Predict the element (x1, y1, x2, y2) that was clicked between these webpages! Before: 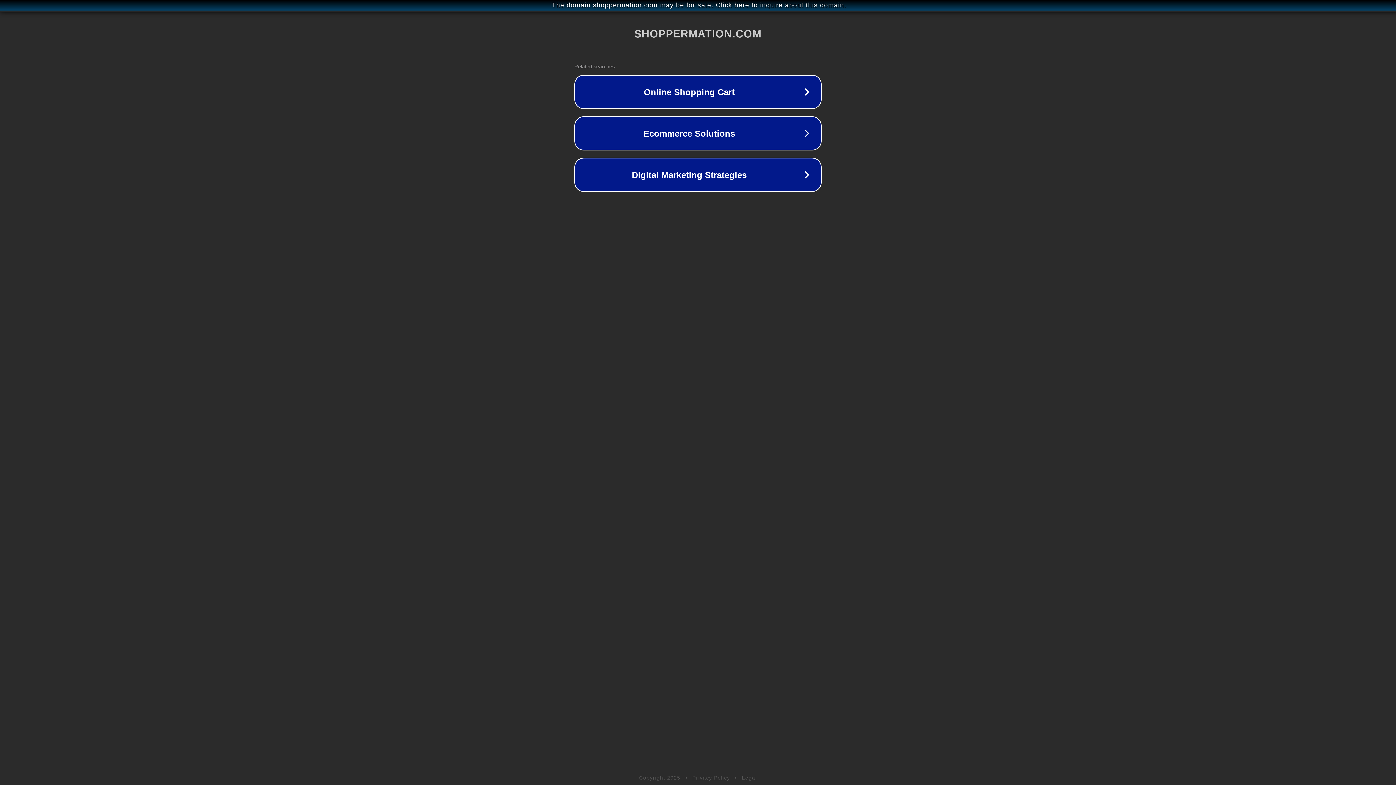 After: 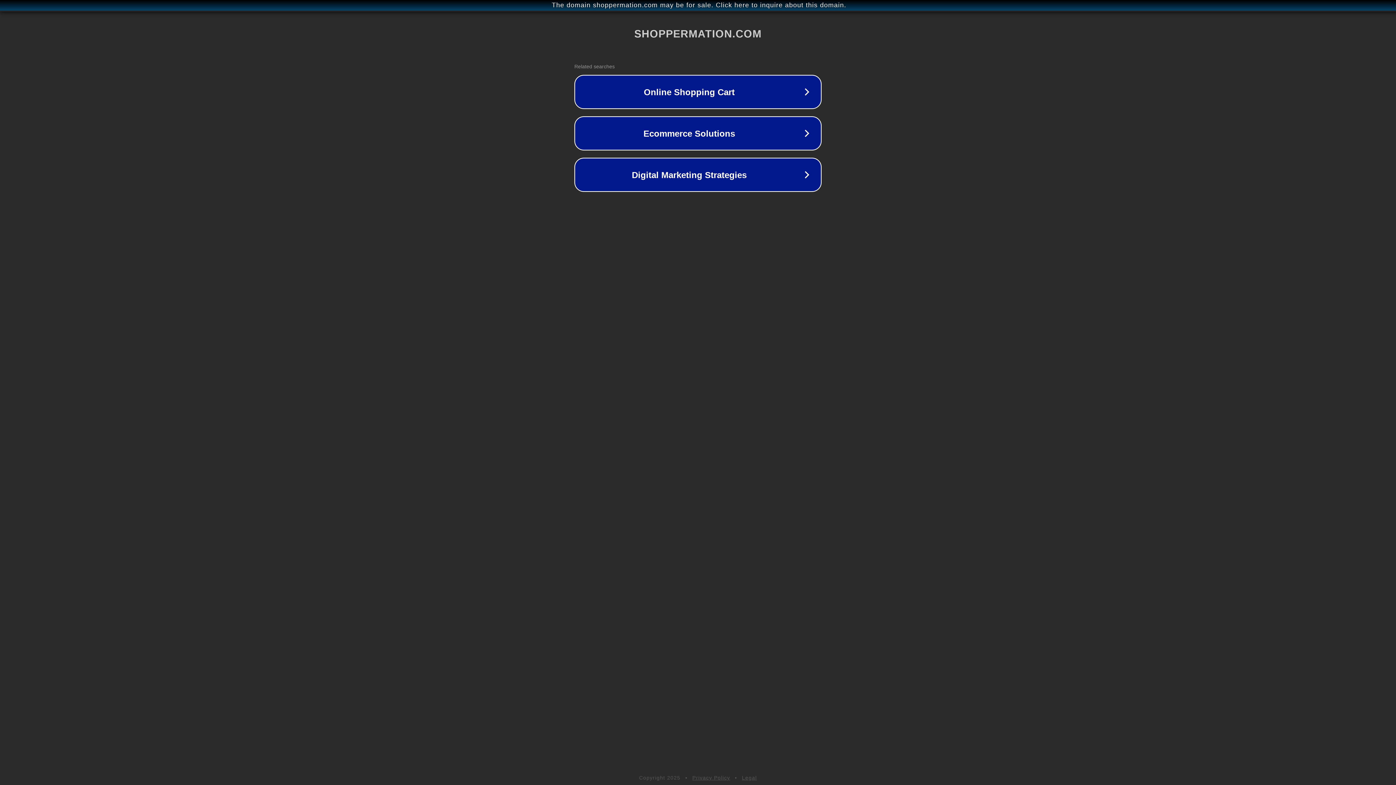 Action: bbox: (692, 775, 730, 781) label: Privacy Policy